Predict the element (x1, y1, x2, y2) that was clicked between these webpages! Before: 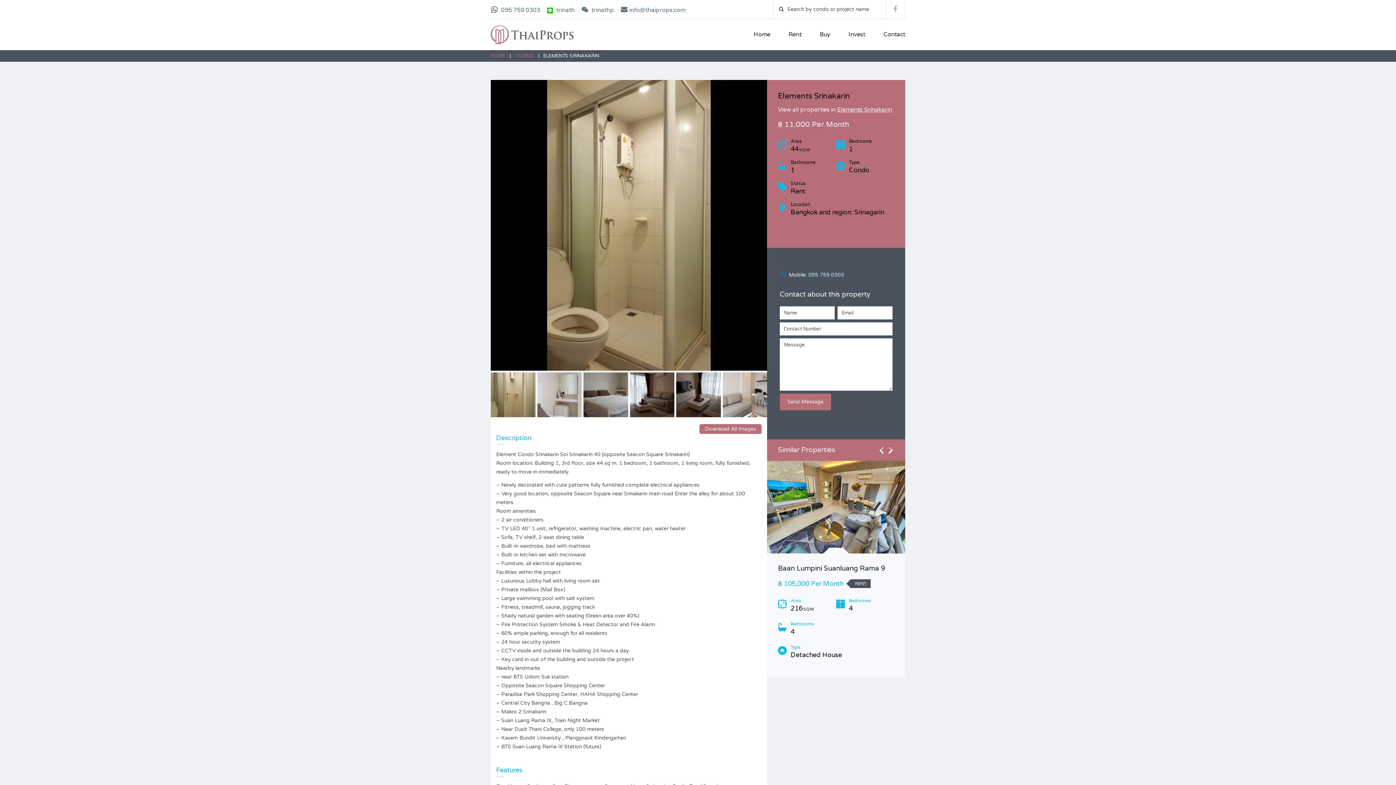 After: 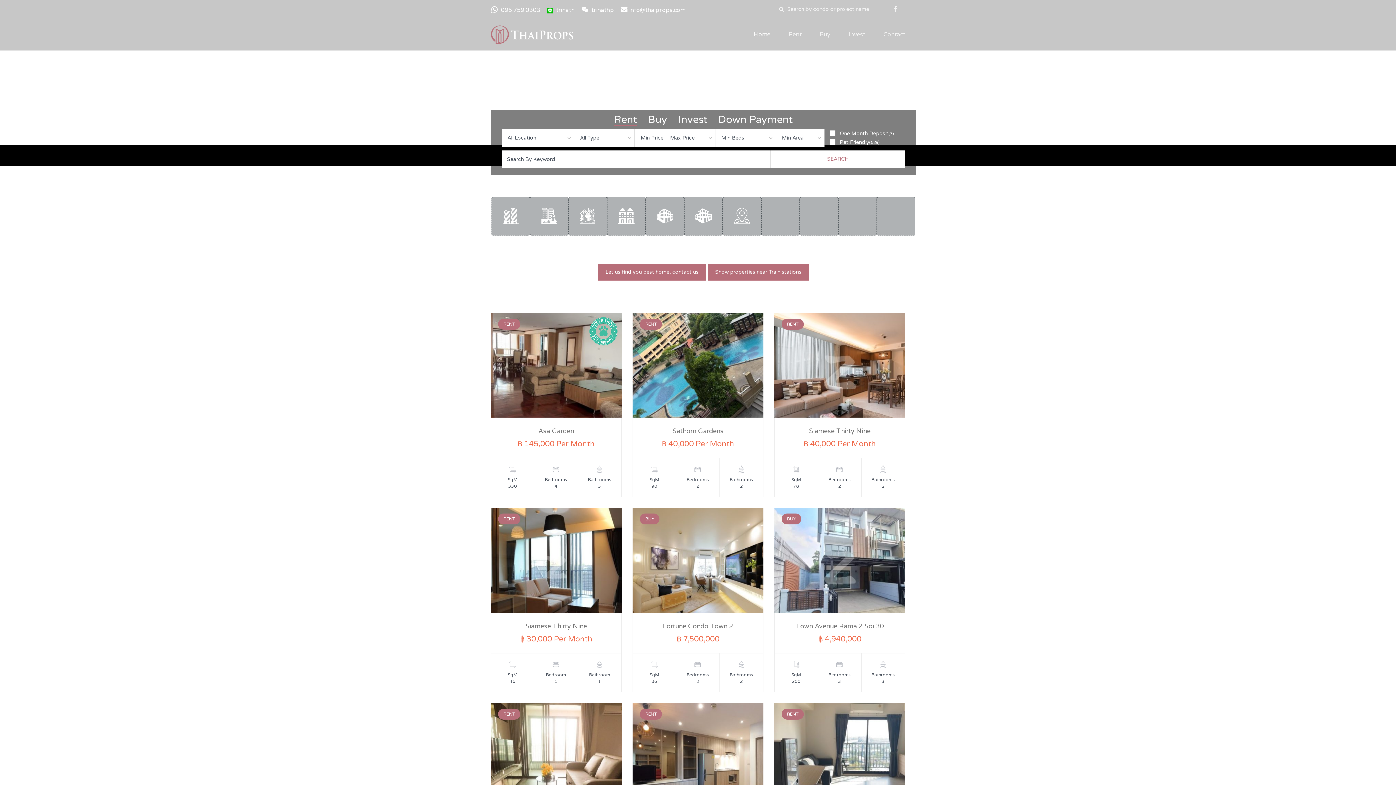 Action: bbox: (490, 53, 505, 58) label: HOME